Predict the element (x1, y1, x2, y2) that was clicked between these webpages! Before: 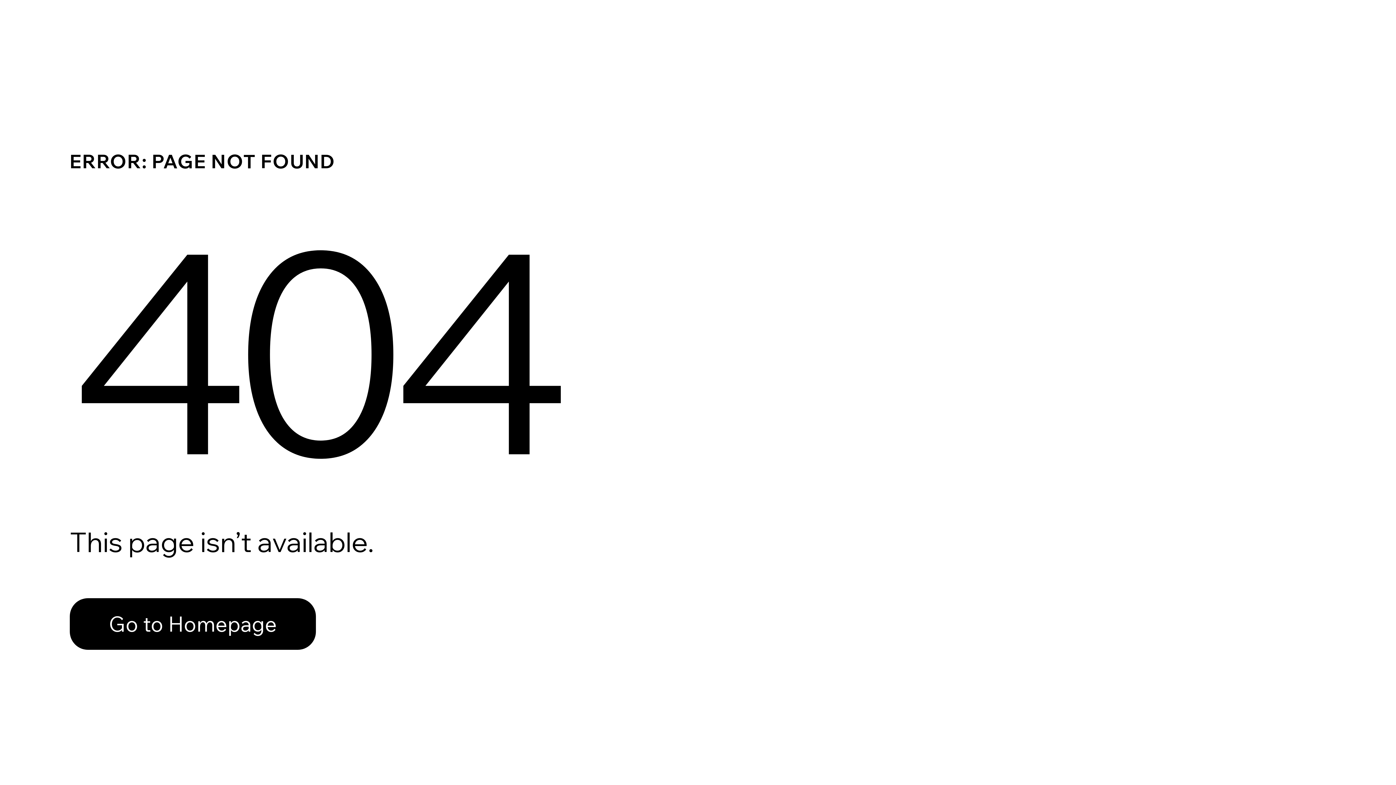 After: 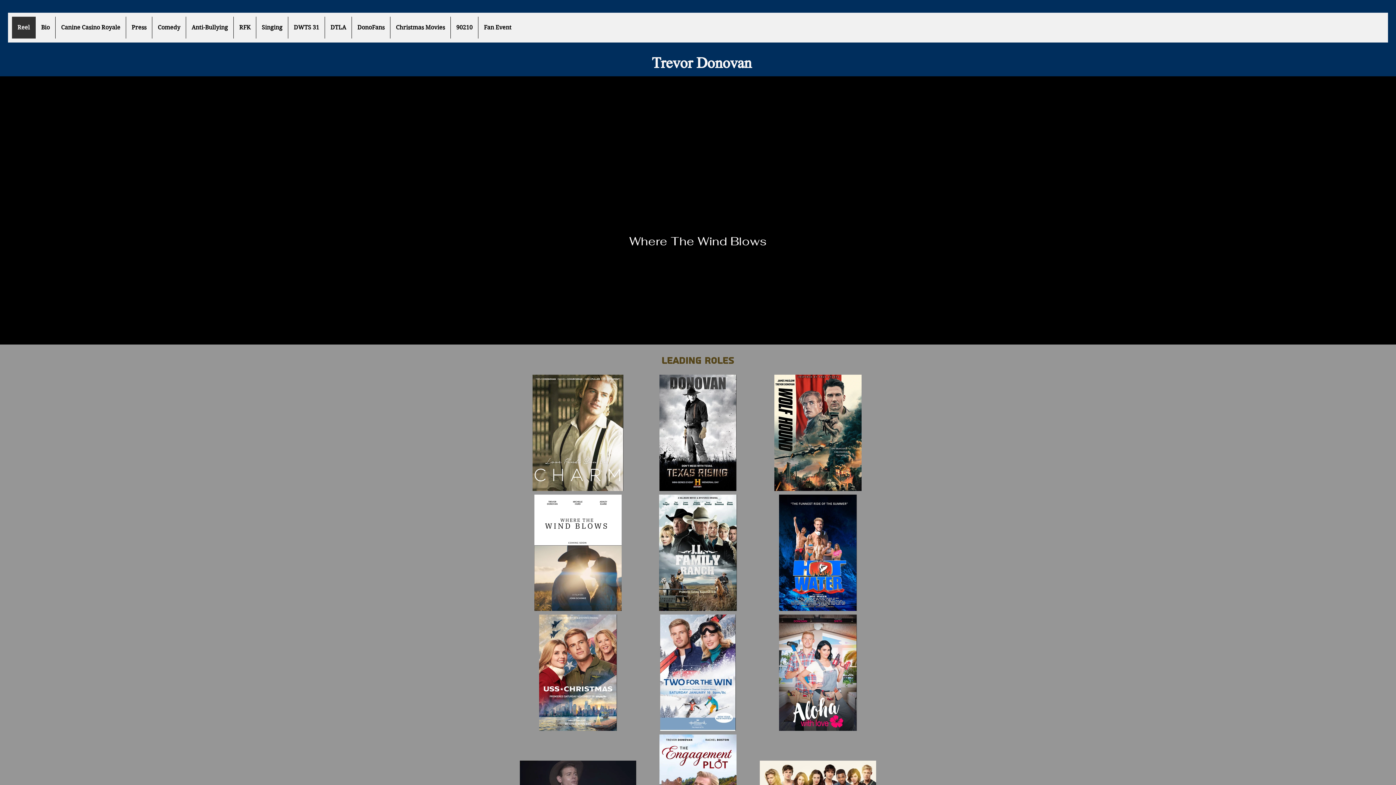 Action: label: Go to Homepage bbox: (69, 582, 768, 659)